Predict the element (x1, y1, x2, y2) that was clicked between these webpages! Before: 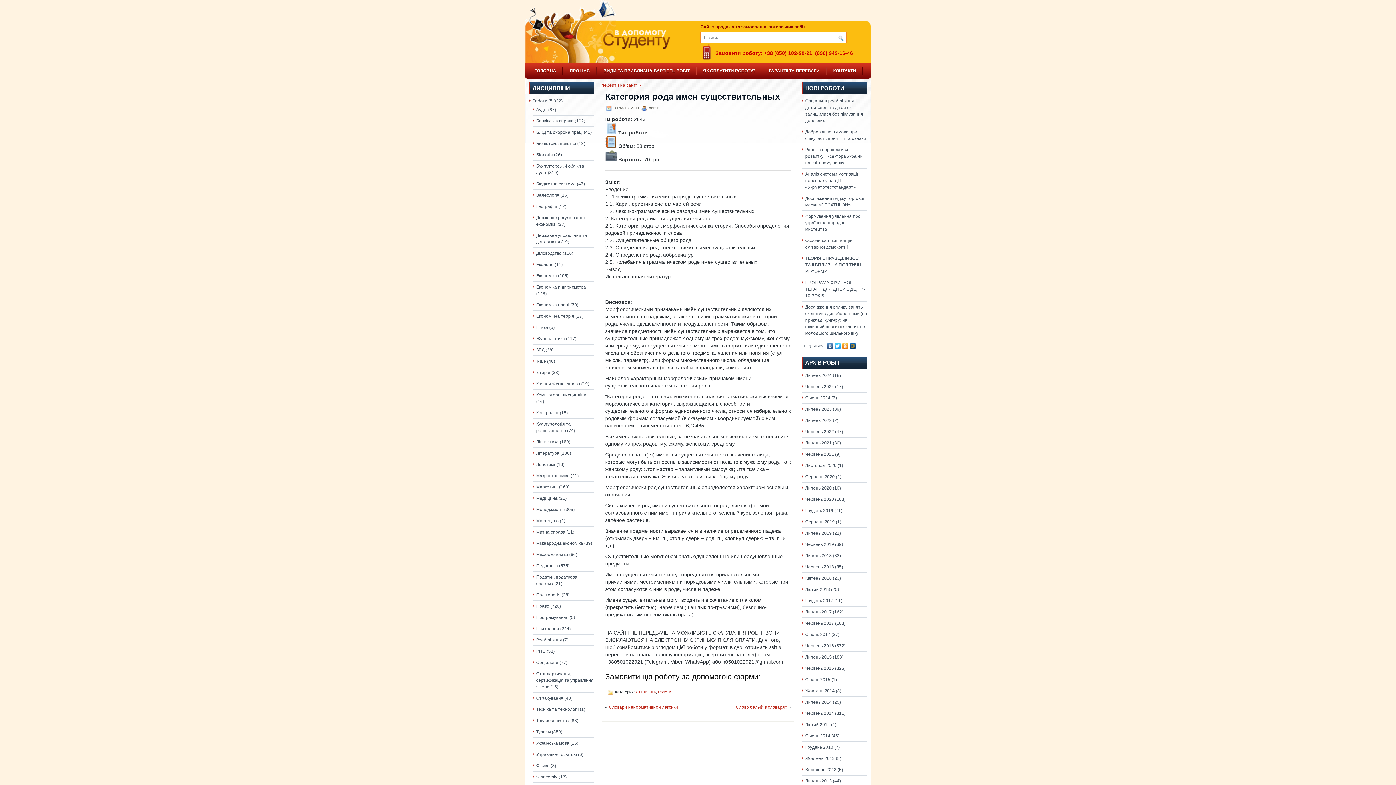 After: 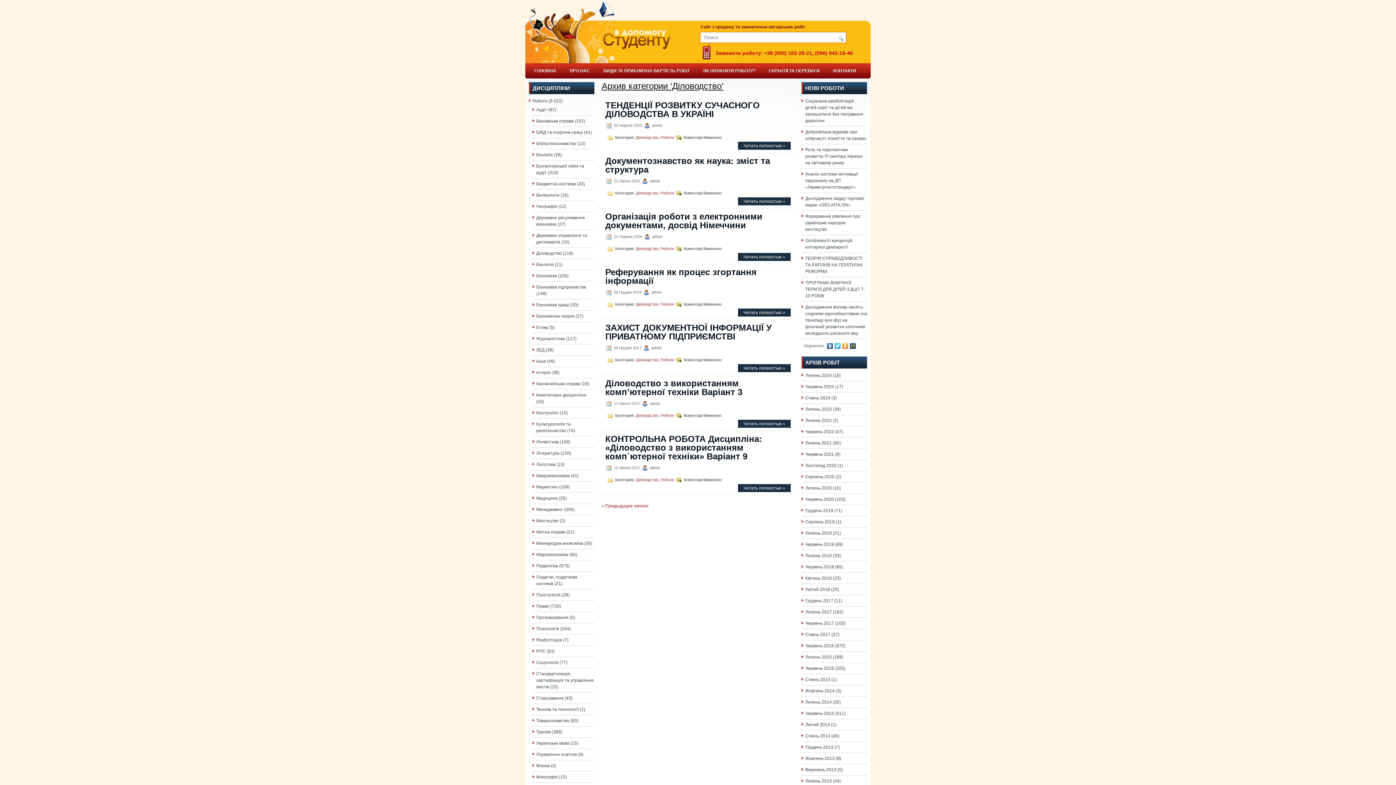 Action: bbox: (536, 250, 561, 256) label: Діловодство